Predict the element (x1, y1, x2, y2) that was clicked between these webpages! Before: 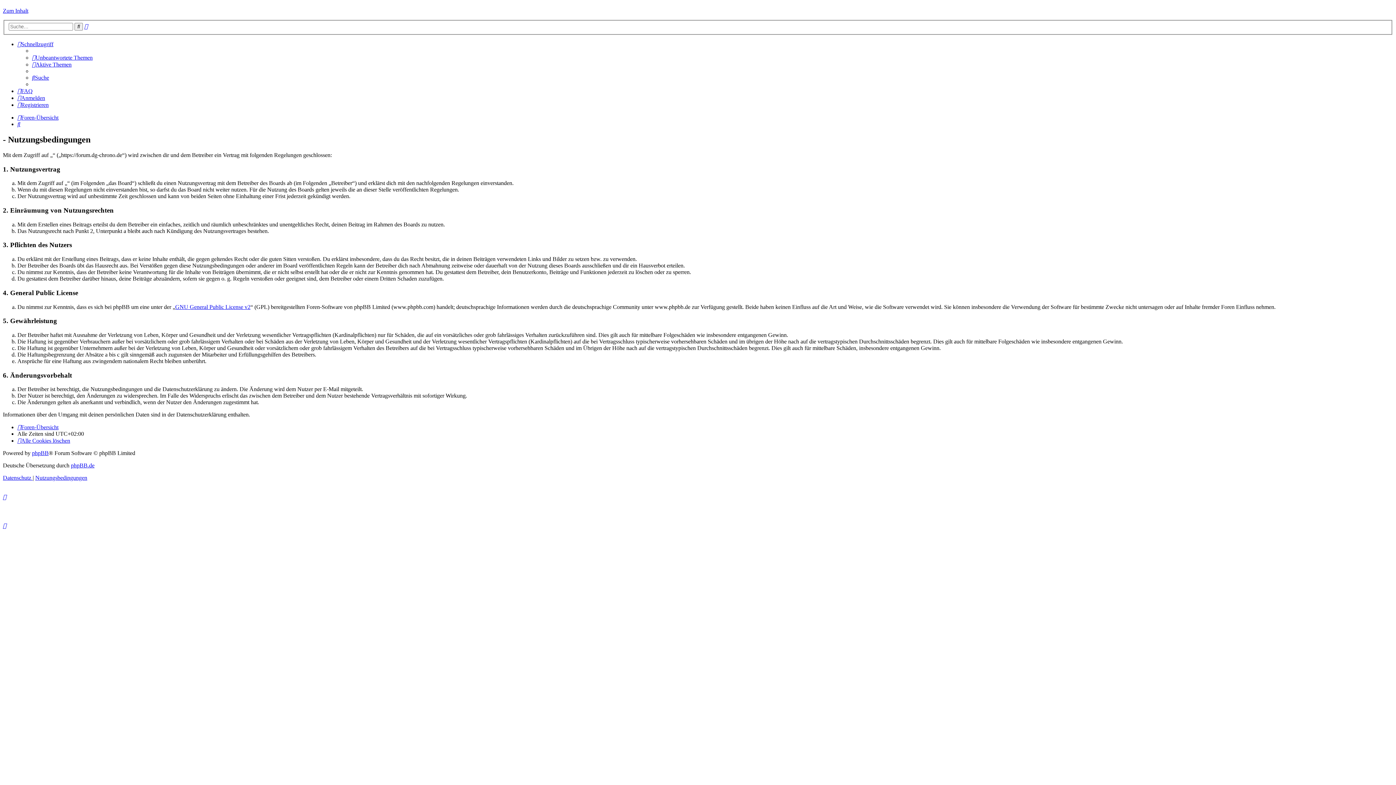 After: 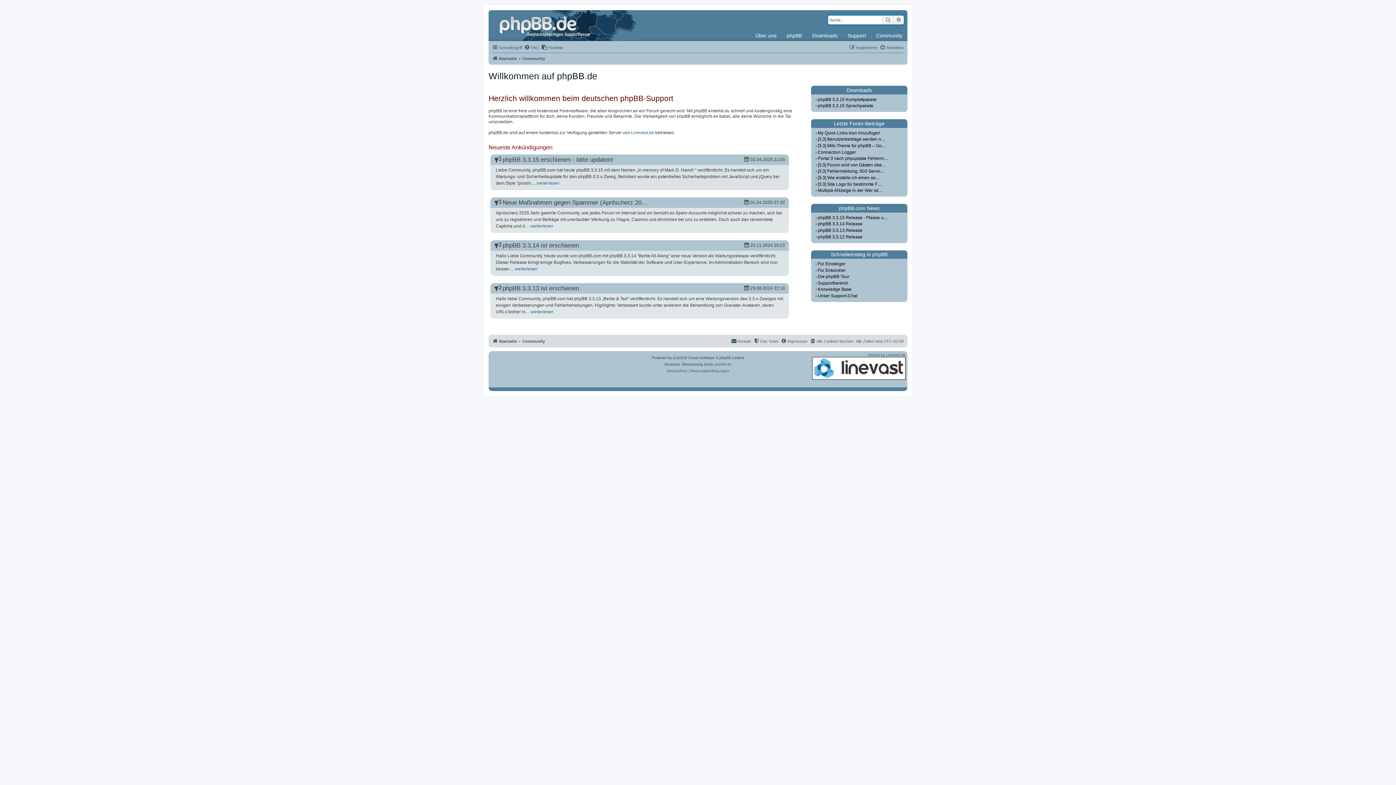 Action: bbox: (70, 462, 94, 468) label: phpBB.de